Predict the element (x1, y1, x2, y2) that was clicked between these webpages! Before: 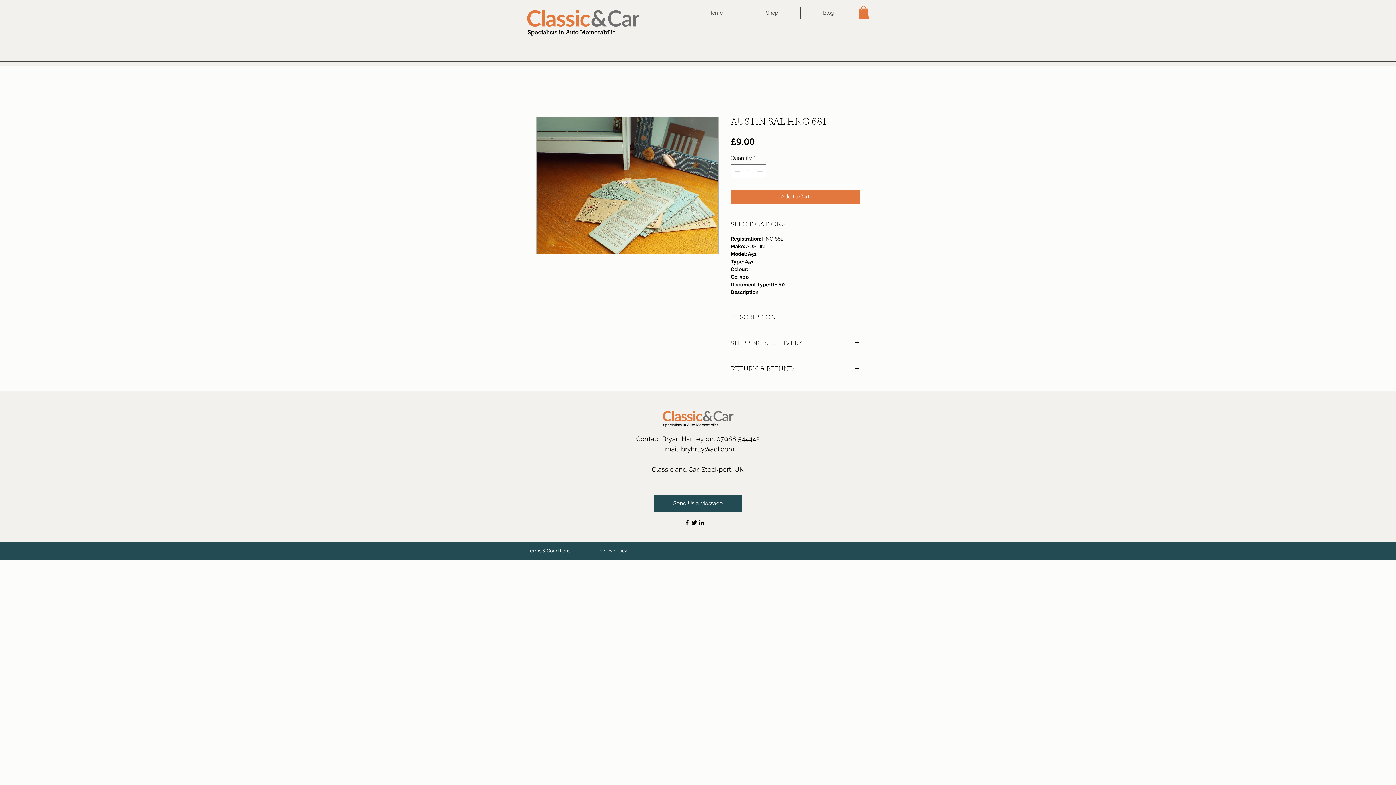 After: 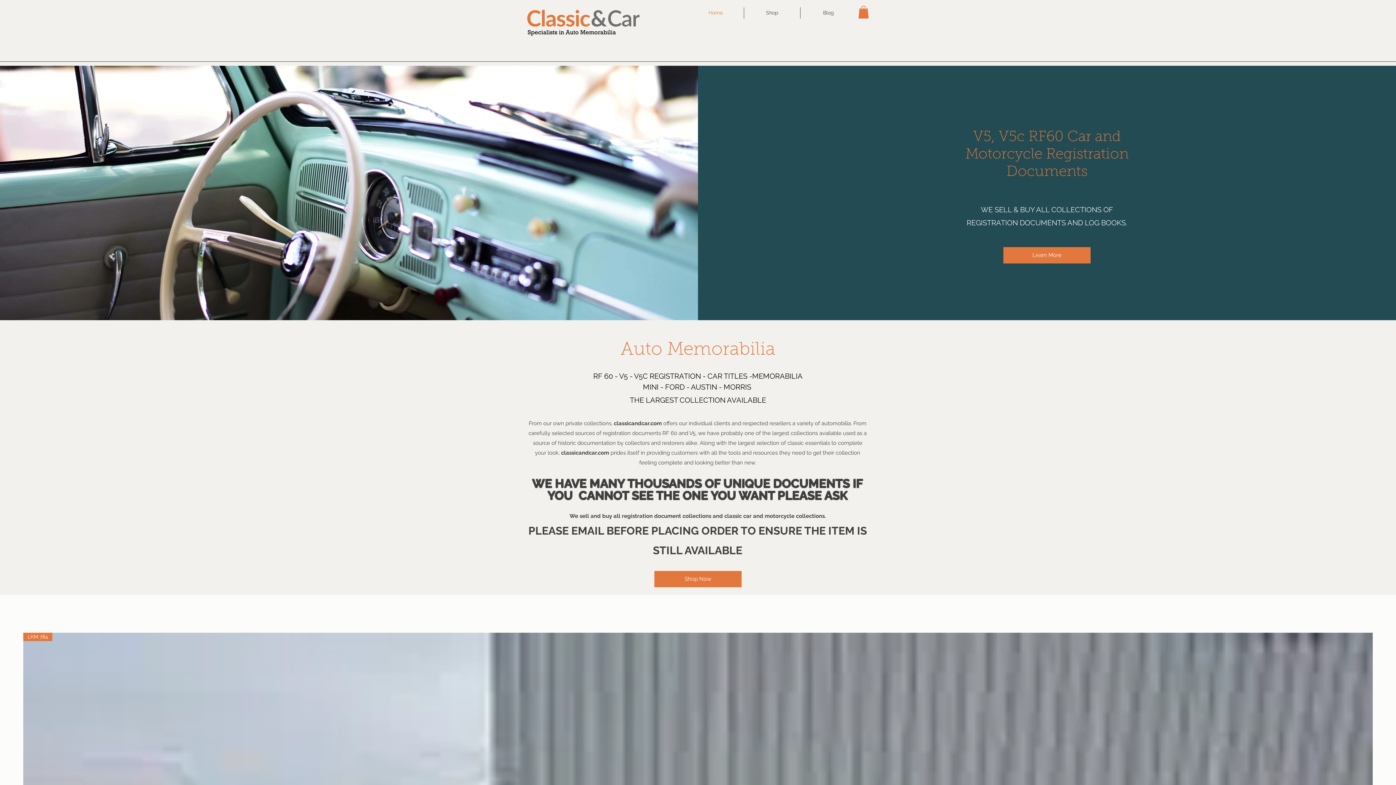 Action: bbox: (687, 7, 744, 18) label: Home